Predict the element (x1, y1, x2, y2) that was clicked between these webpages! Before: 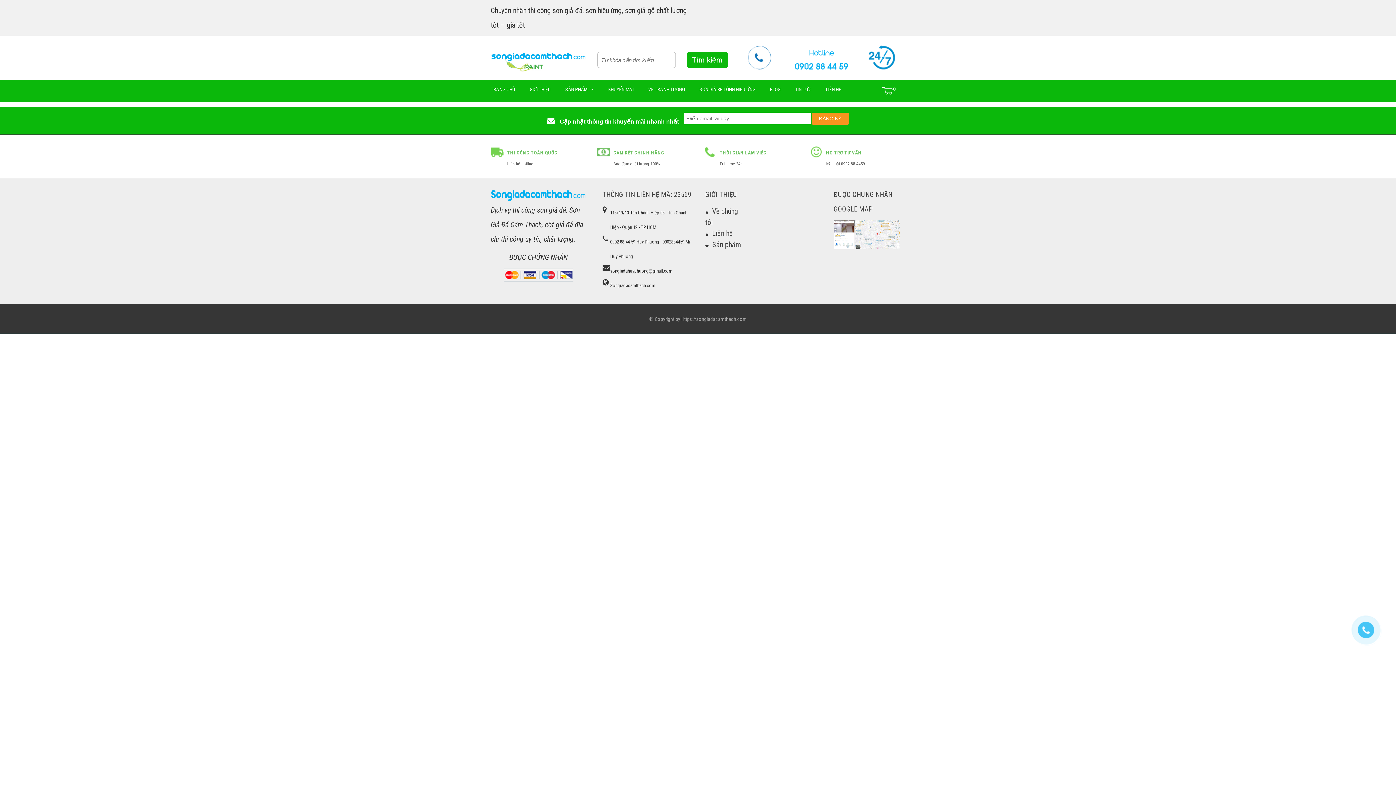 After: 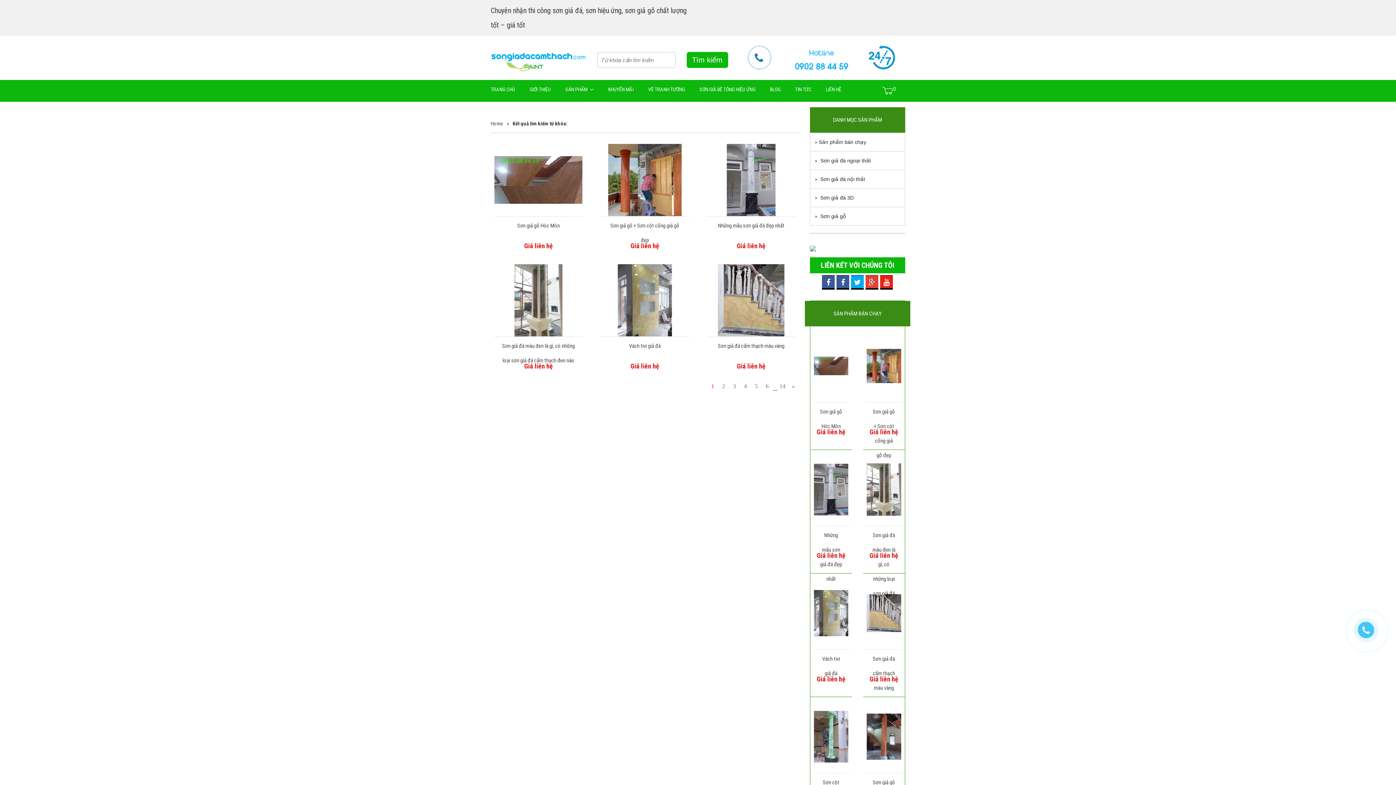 Action: bbox: (686, 52, 728, 68) label: Tìm kiếm